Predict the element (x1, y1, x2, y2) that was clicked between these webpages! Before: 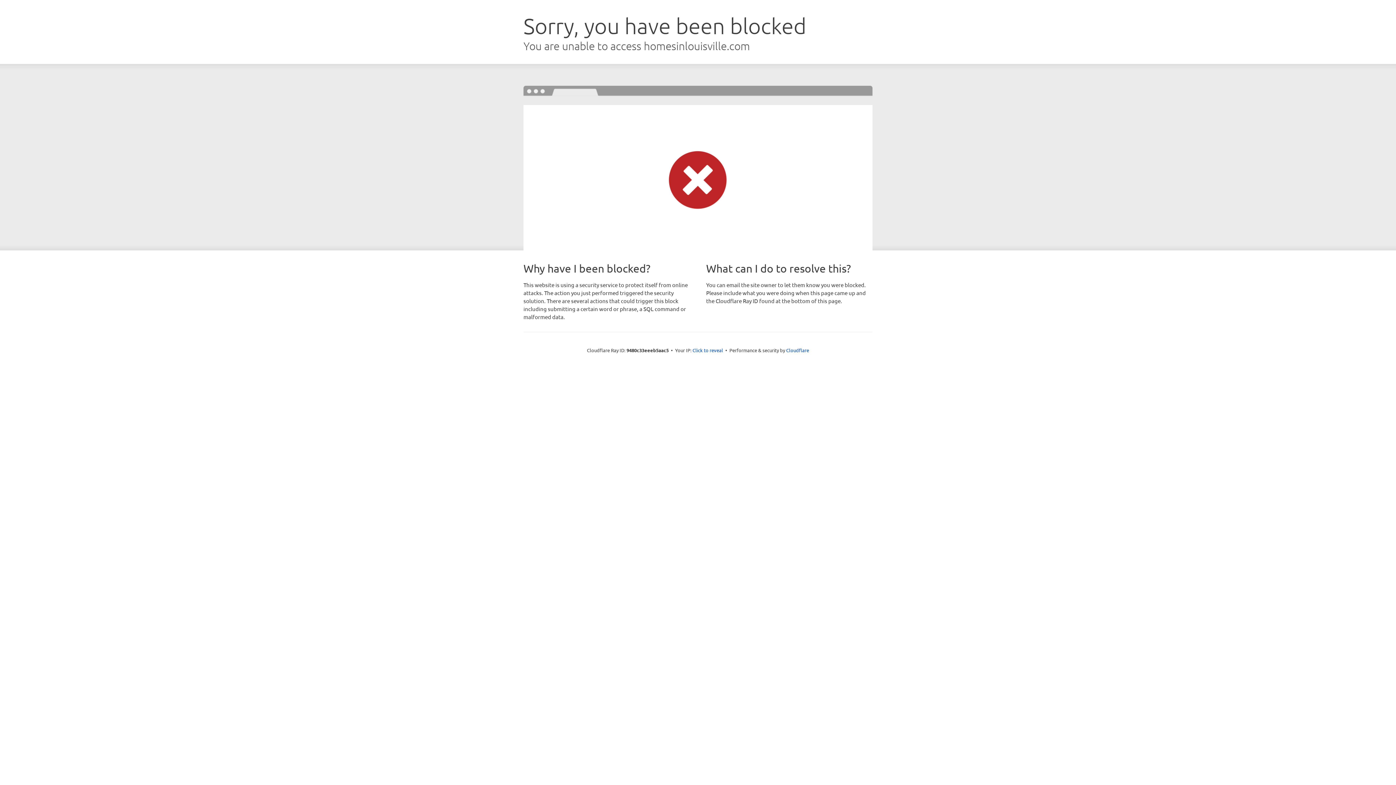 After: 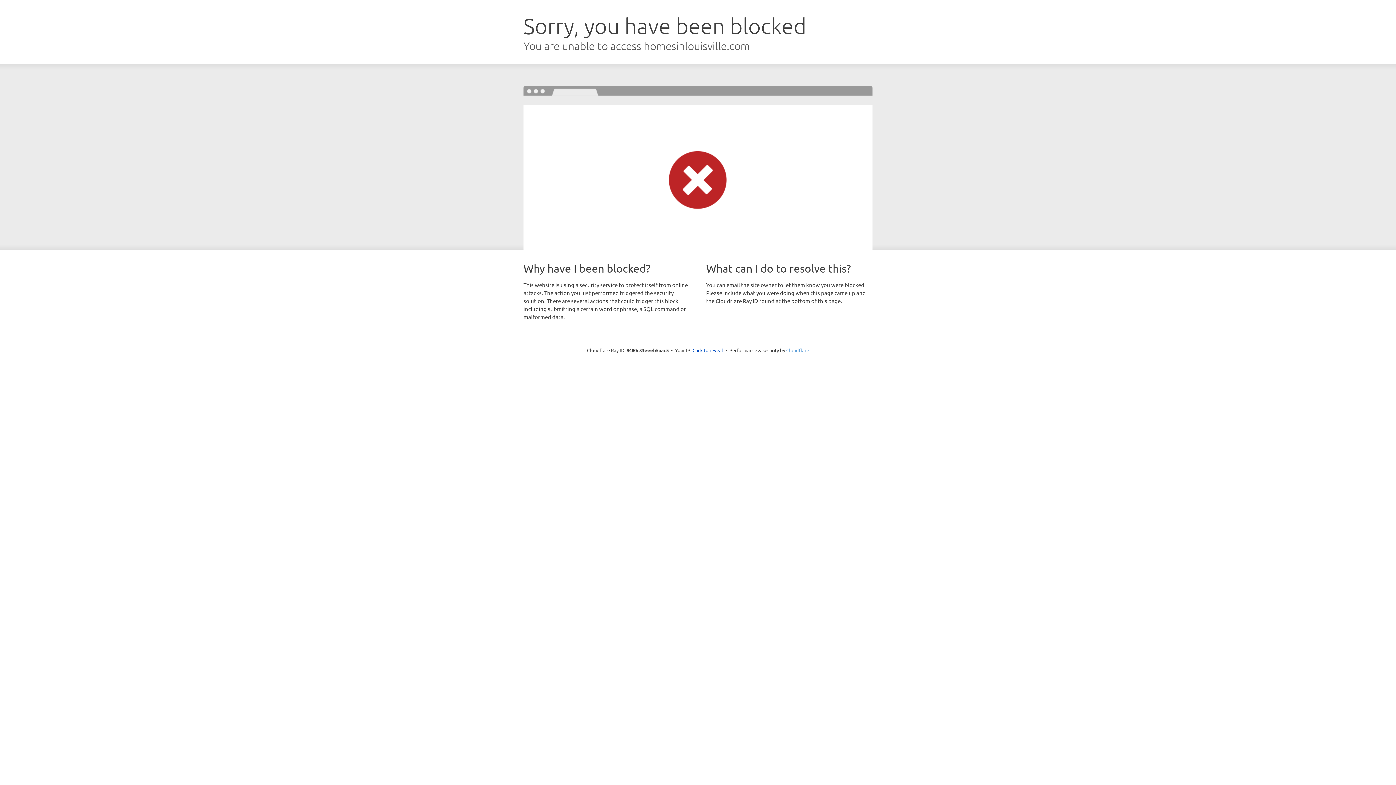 Action: bbox: (786, 347, 809, 353) label: Cloudflare